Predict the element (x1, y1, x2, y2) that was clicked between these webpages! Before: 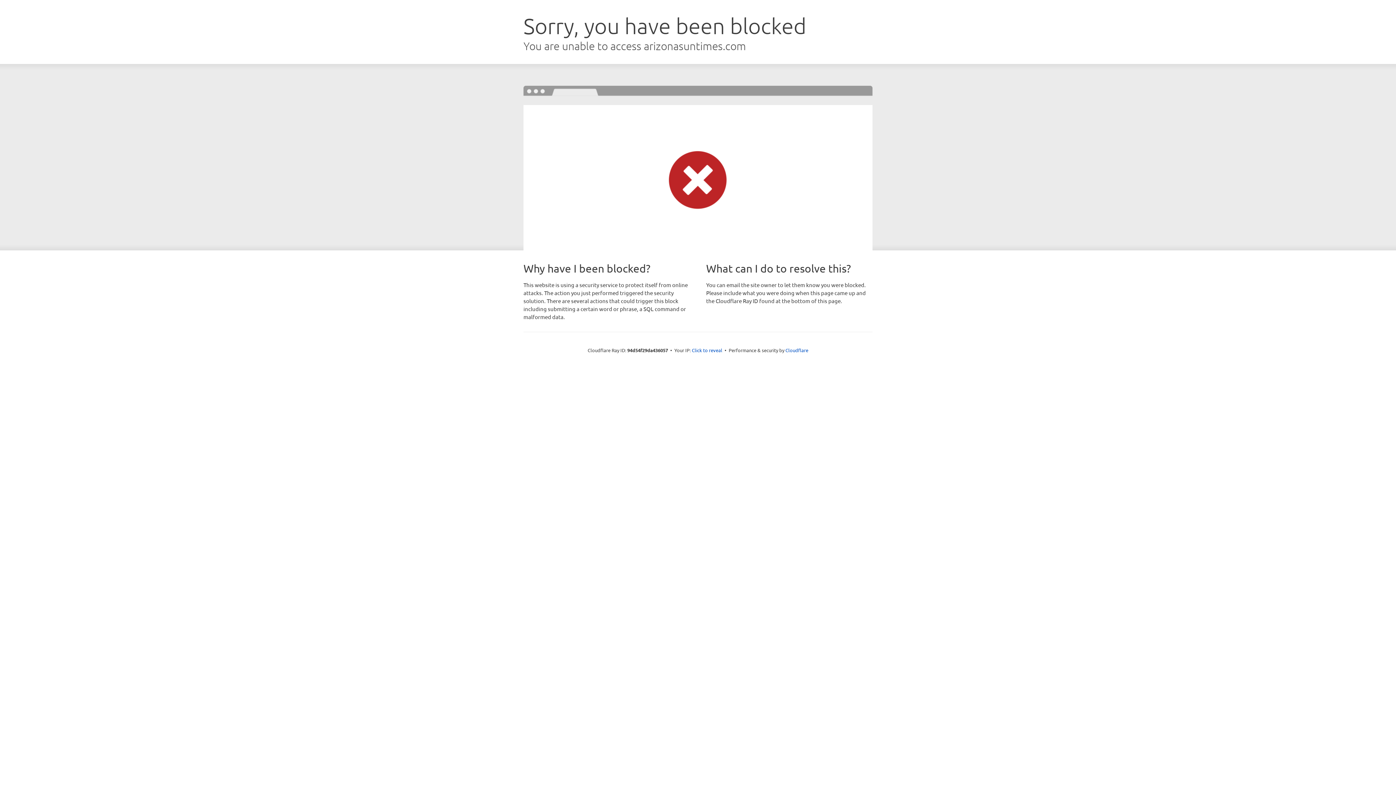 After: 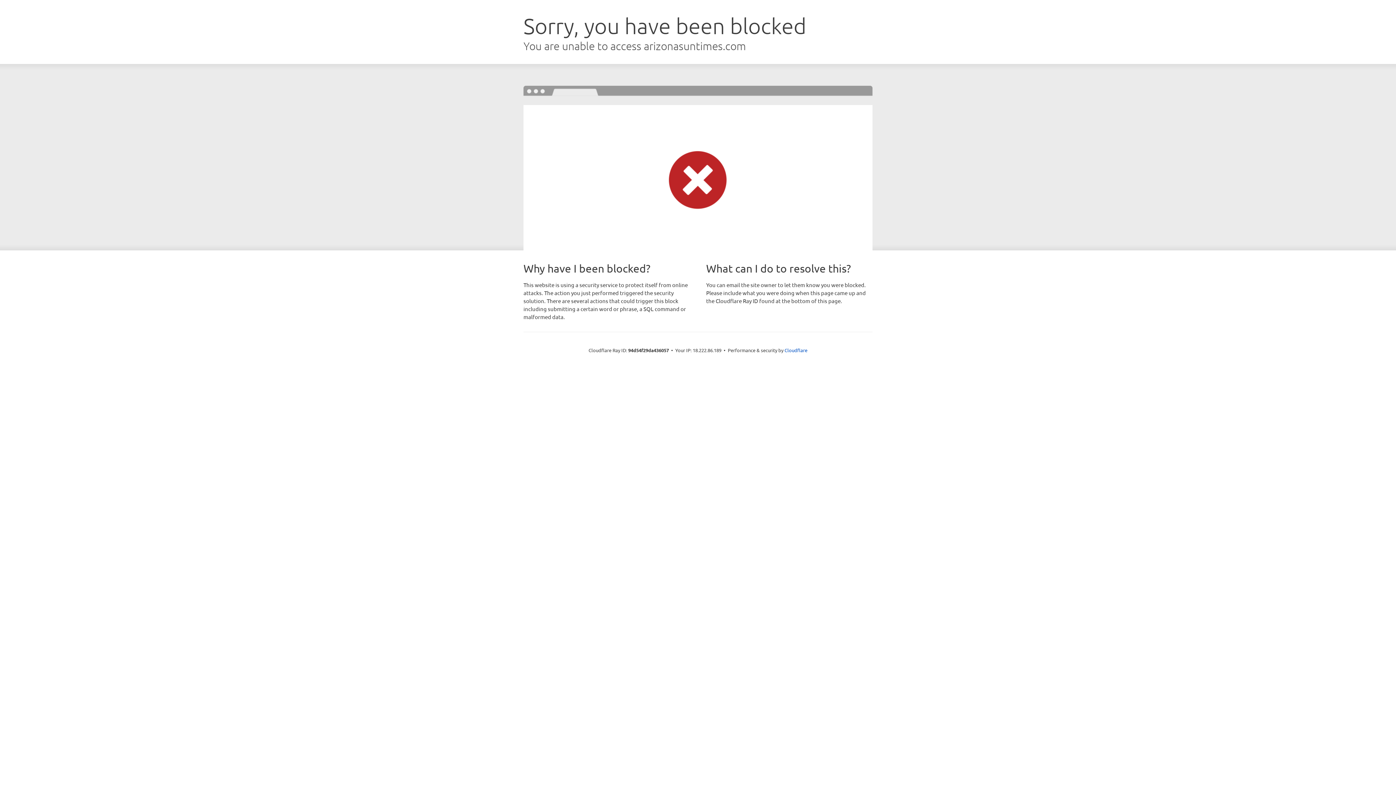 Action: bbox: (692, 346, 722, 353) label: Click to reveal